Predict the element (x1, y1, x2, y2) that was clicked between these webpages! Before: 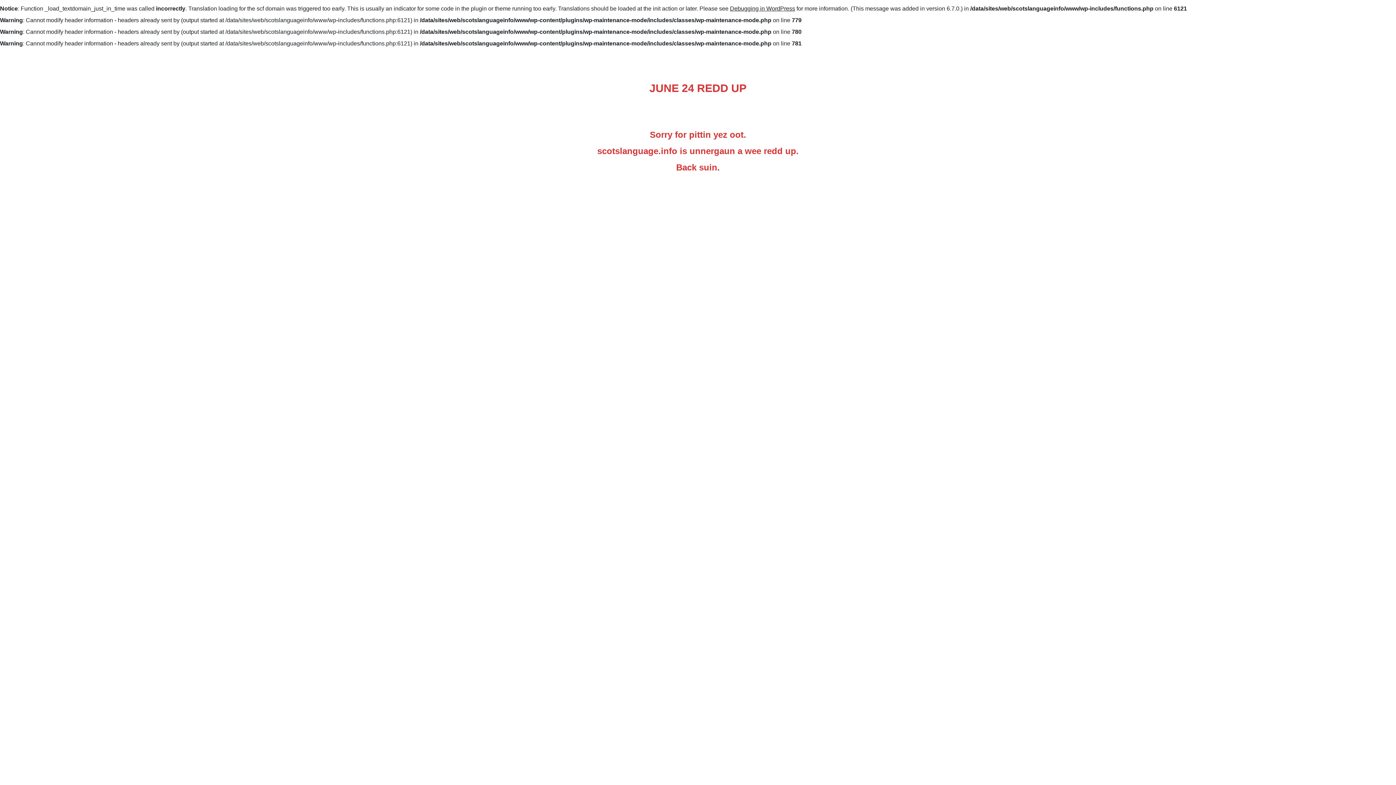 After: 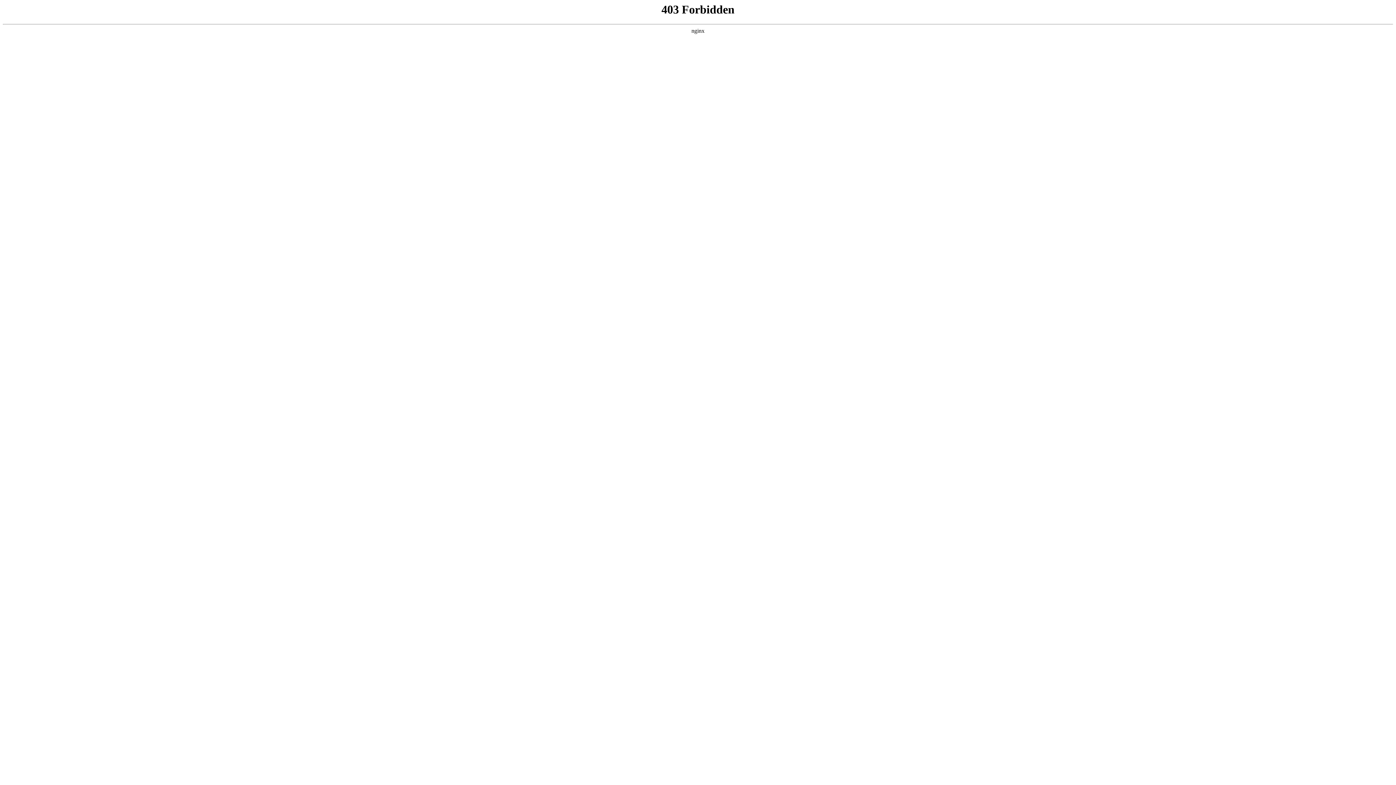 Action: bbox: (730, 5, 795, 11) label: Debugging in WordPress